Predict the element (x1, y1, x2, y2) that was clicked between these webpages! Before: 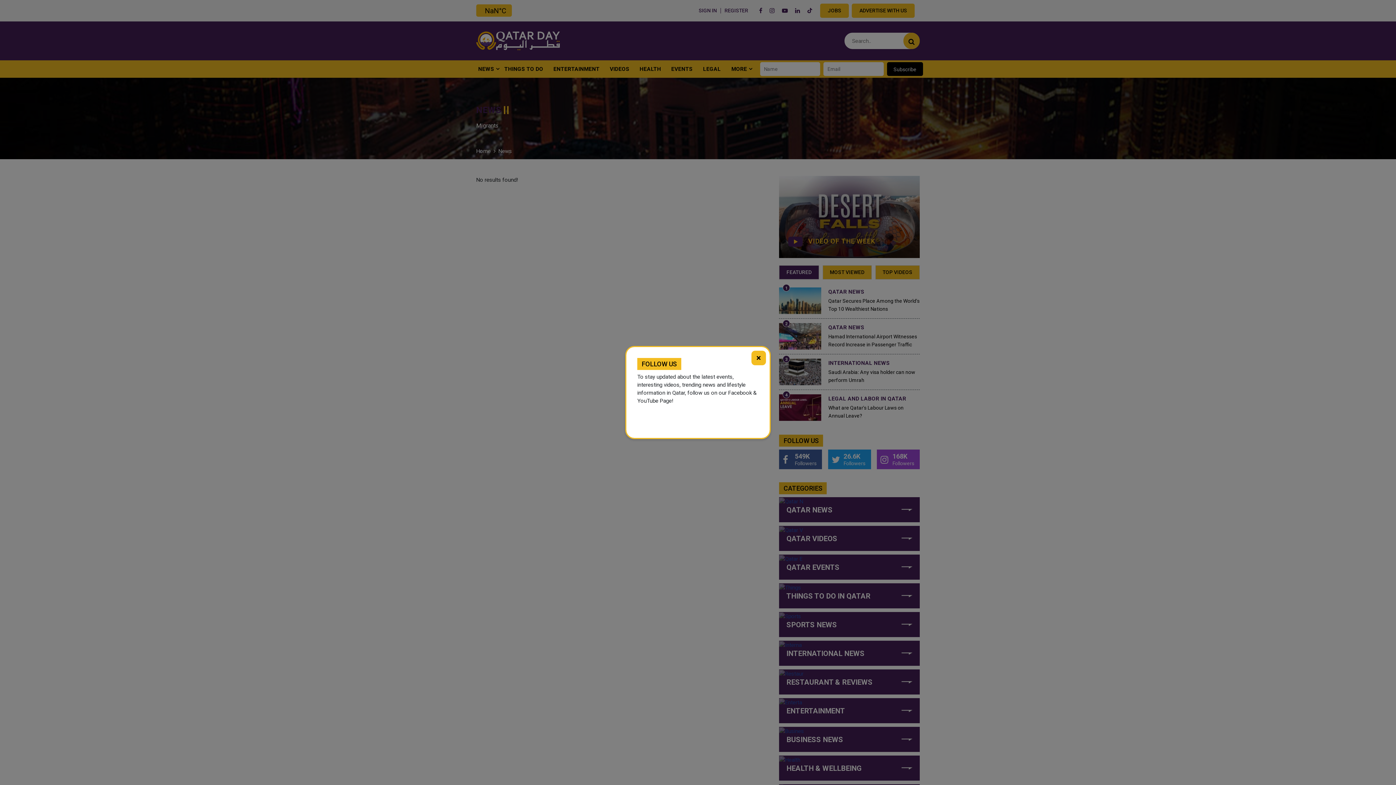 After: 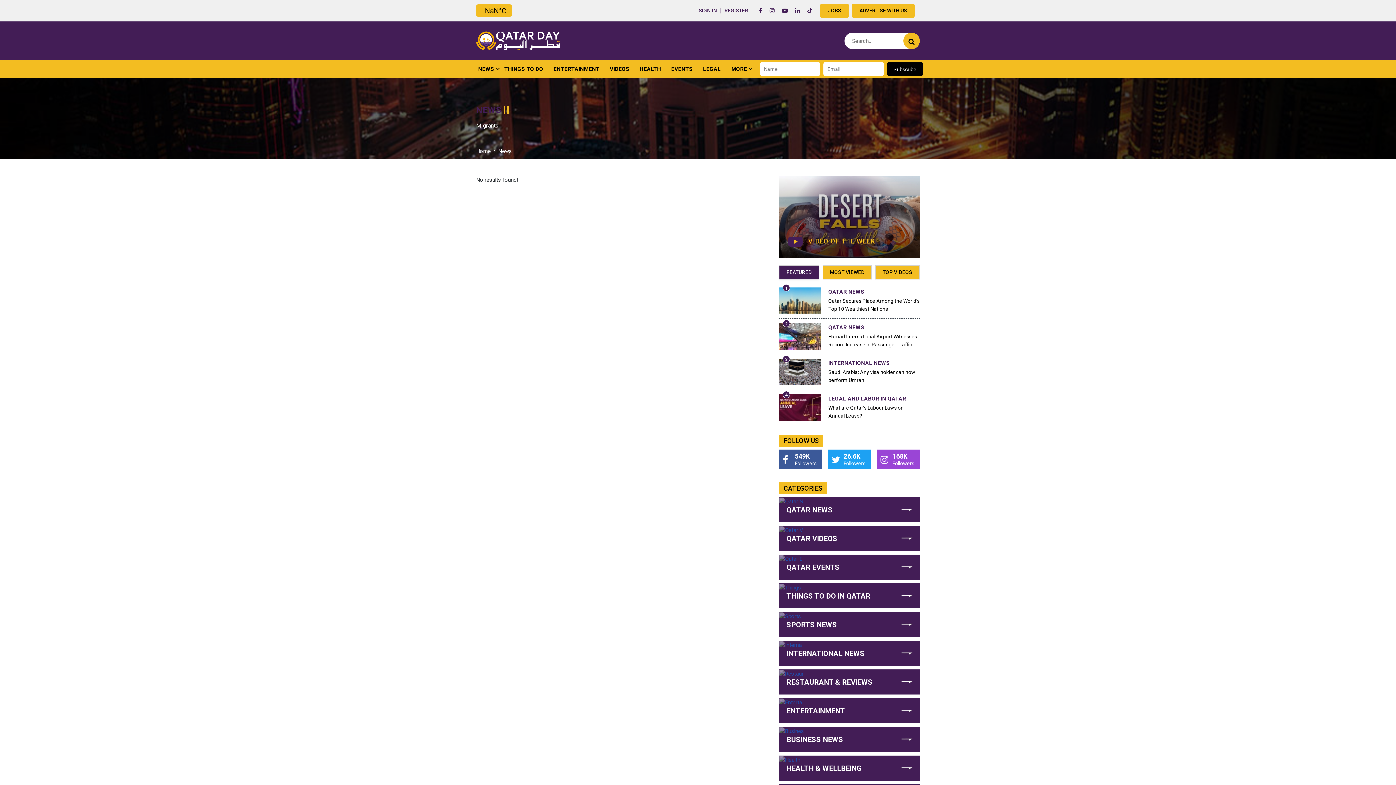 Action: bbox: (751, 350, 766, 365) label: ×